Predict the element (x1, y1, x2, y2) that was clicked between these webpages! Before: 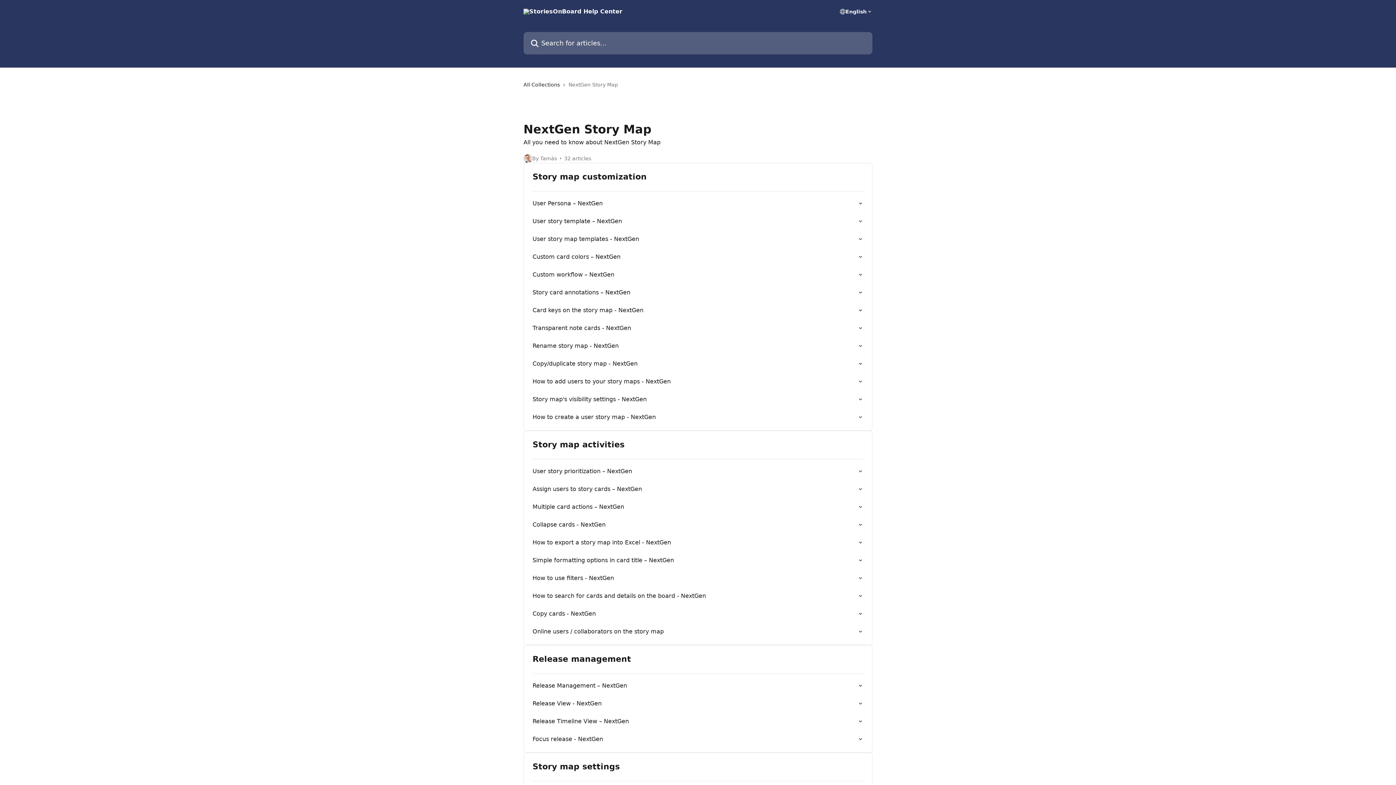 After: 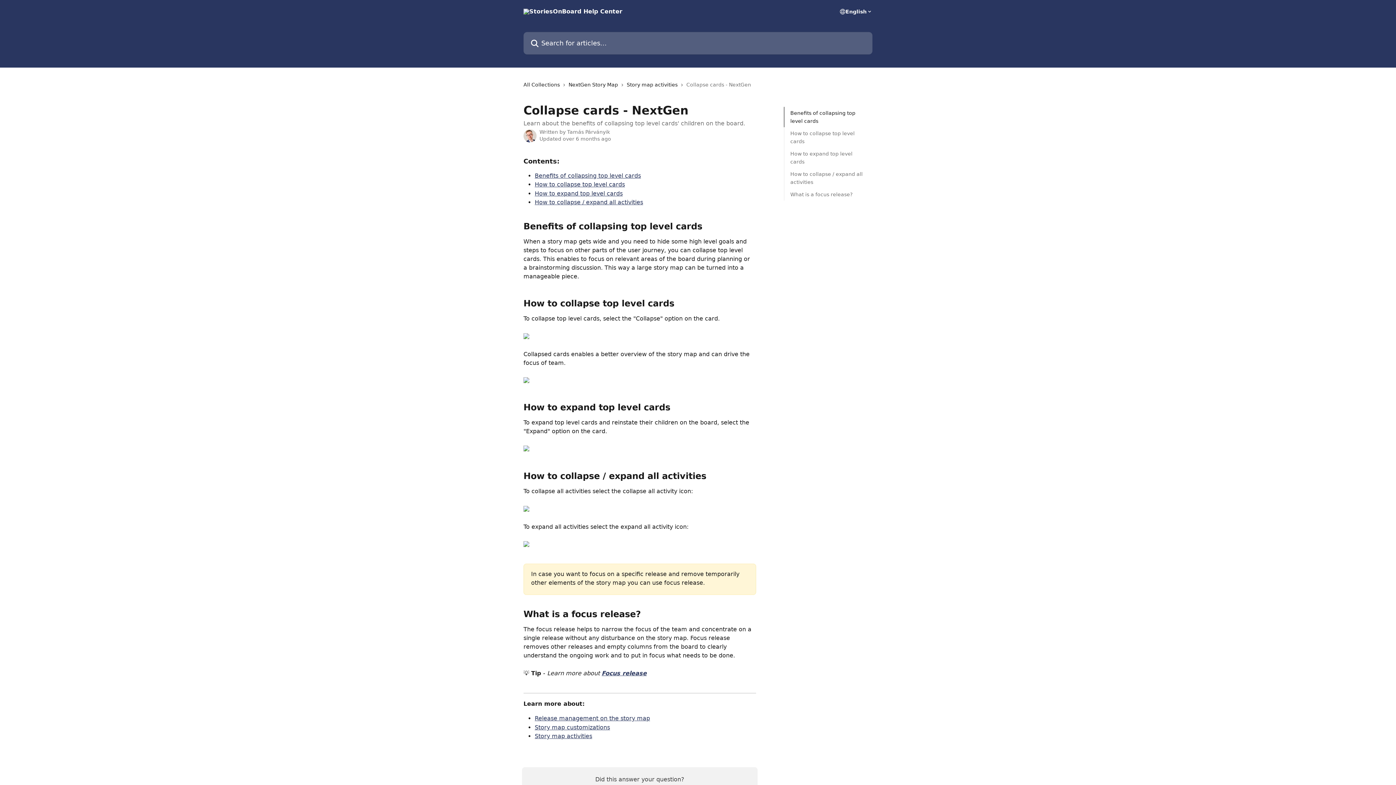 Action: bbox: (528, 516, 868, 533) label: Collapse cards - NextGen